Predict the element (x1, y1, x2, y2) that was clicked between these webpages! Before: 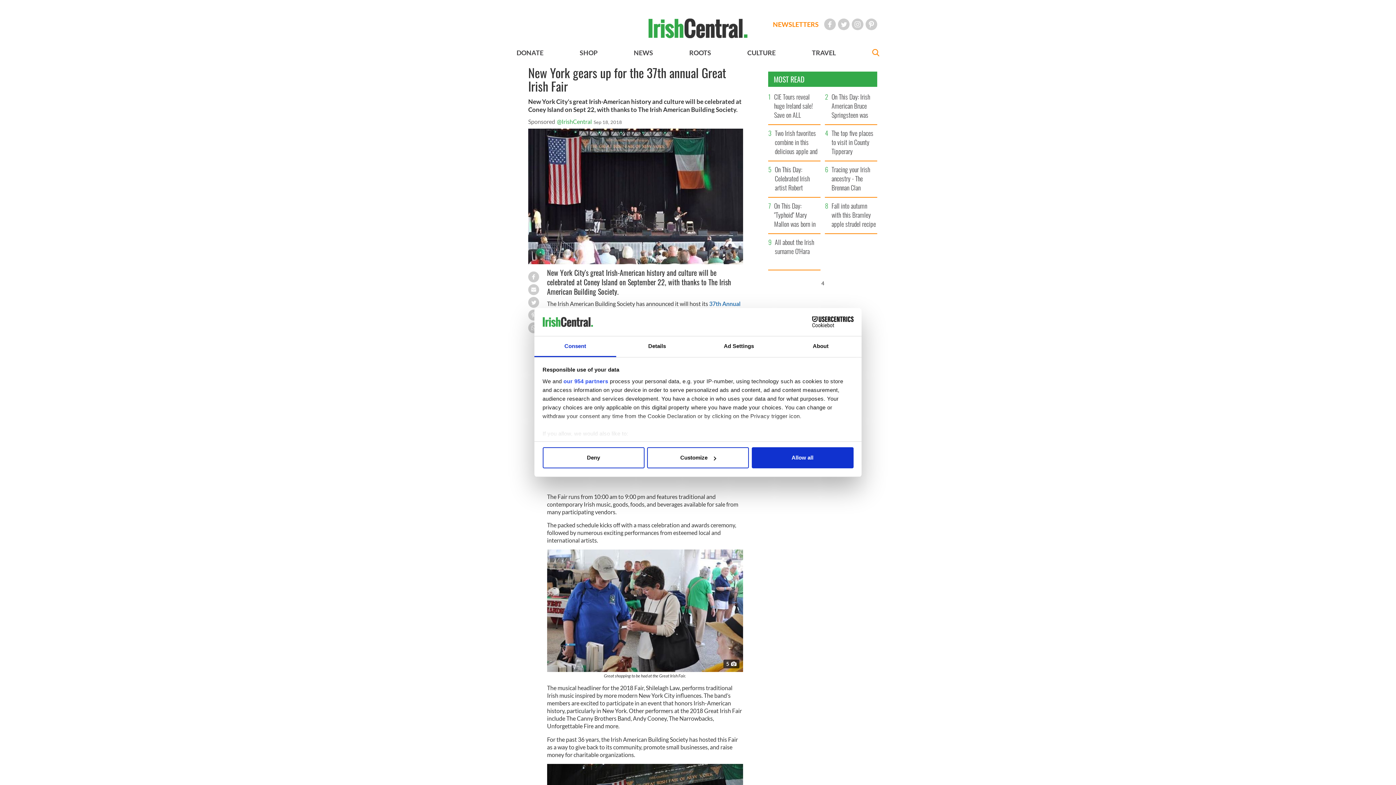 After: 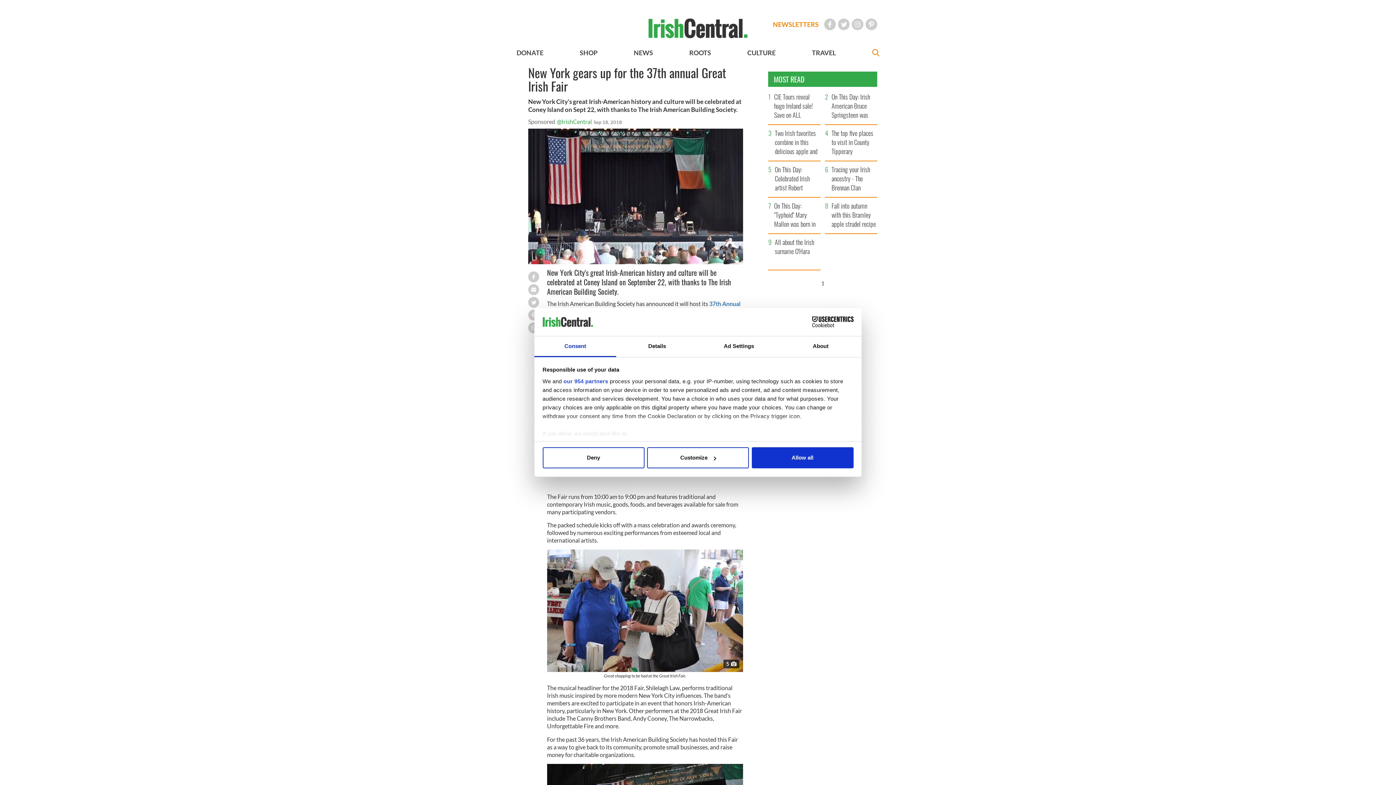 Action: bbox: (534, 336, 616, 357) label: Consent